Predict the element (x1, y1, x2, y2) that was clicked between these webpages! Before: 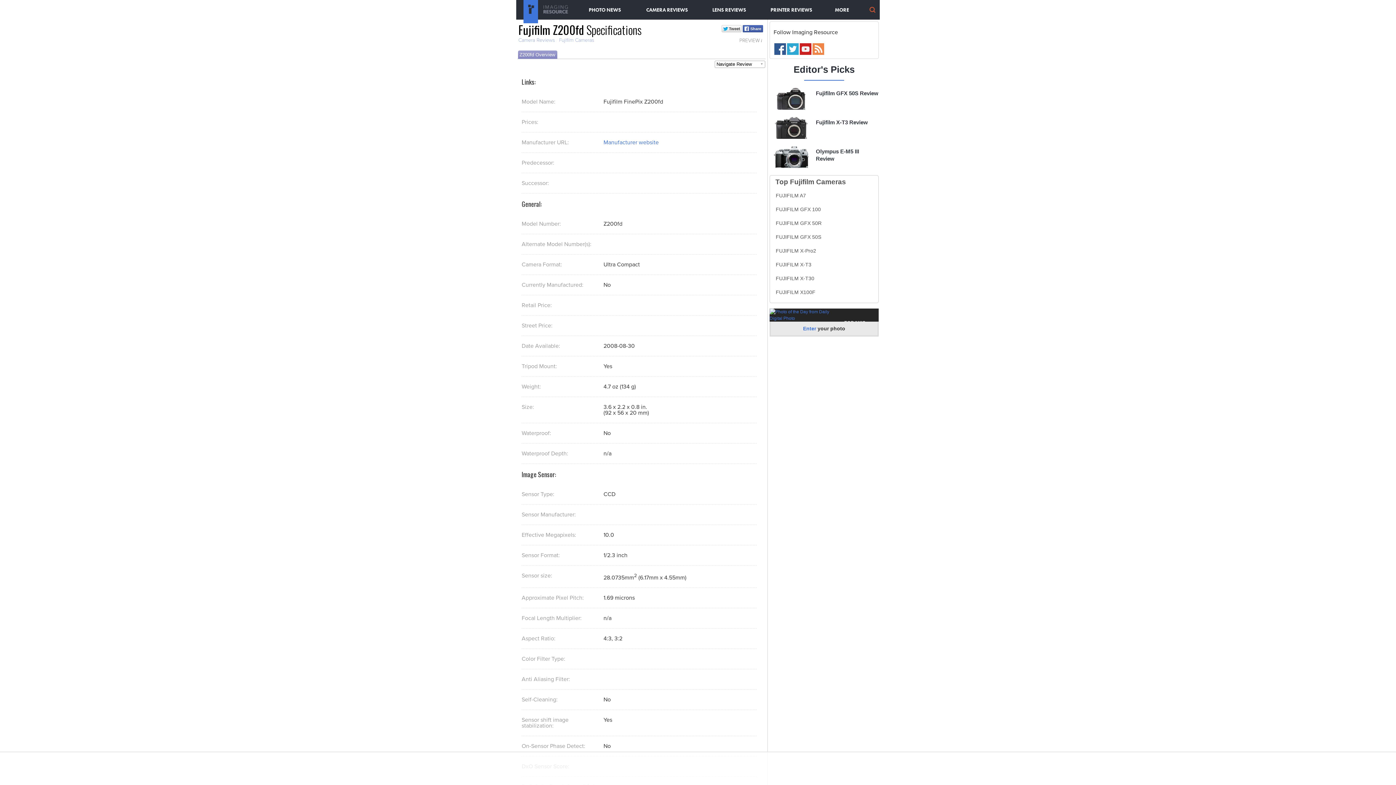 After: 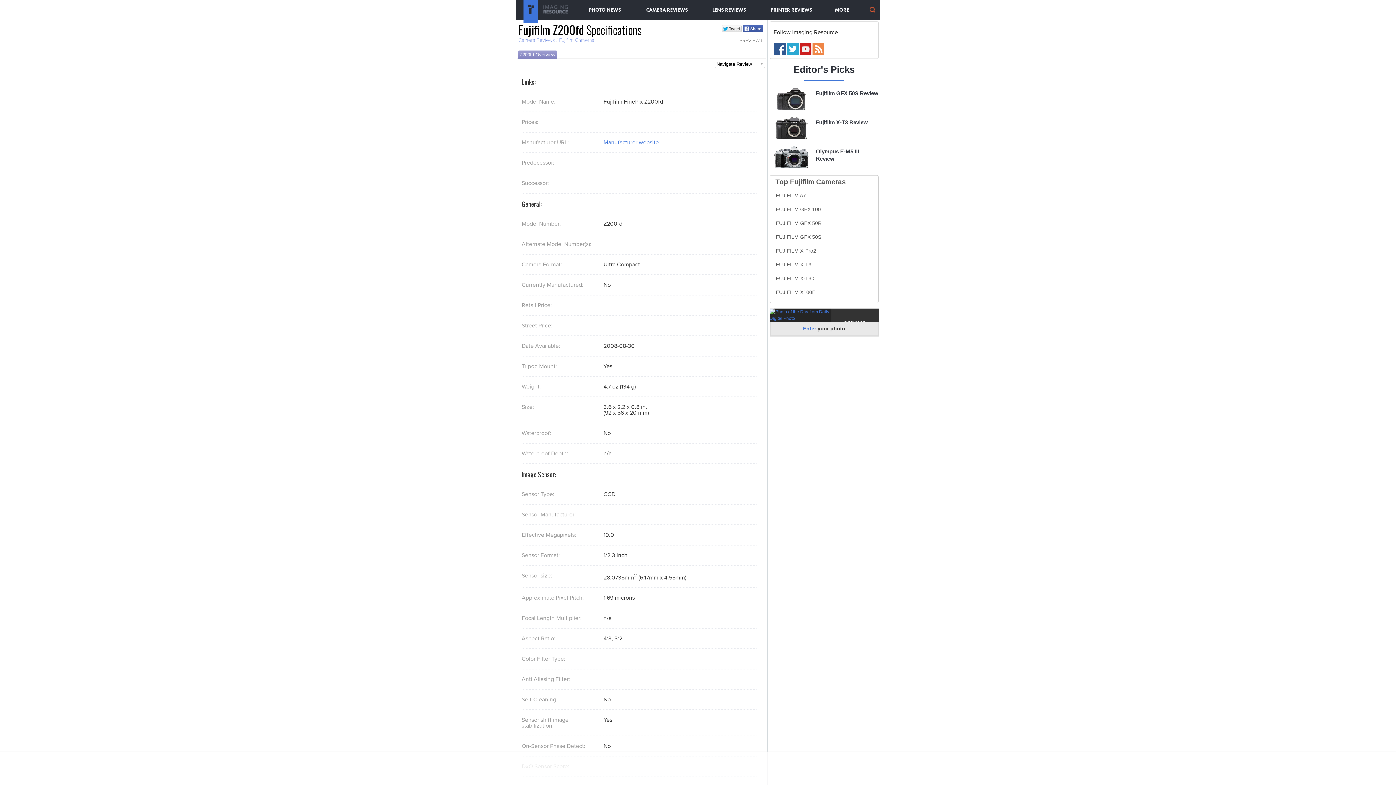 Action: bbox: (831, 308, 878, 321) label: TODAY’S
PHOTO
of the
DAY